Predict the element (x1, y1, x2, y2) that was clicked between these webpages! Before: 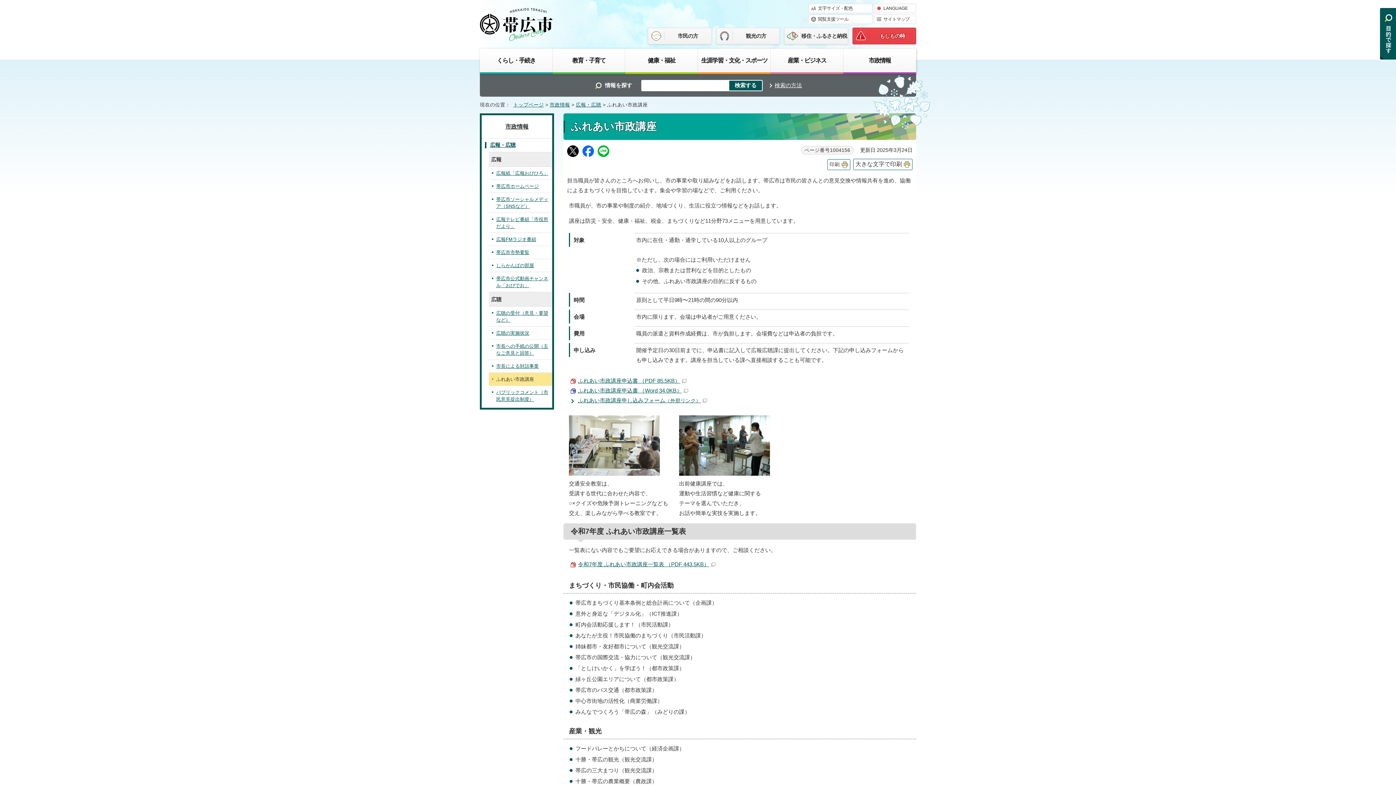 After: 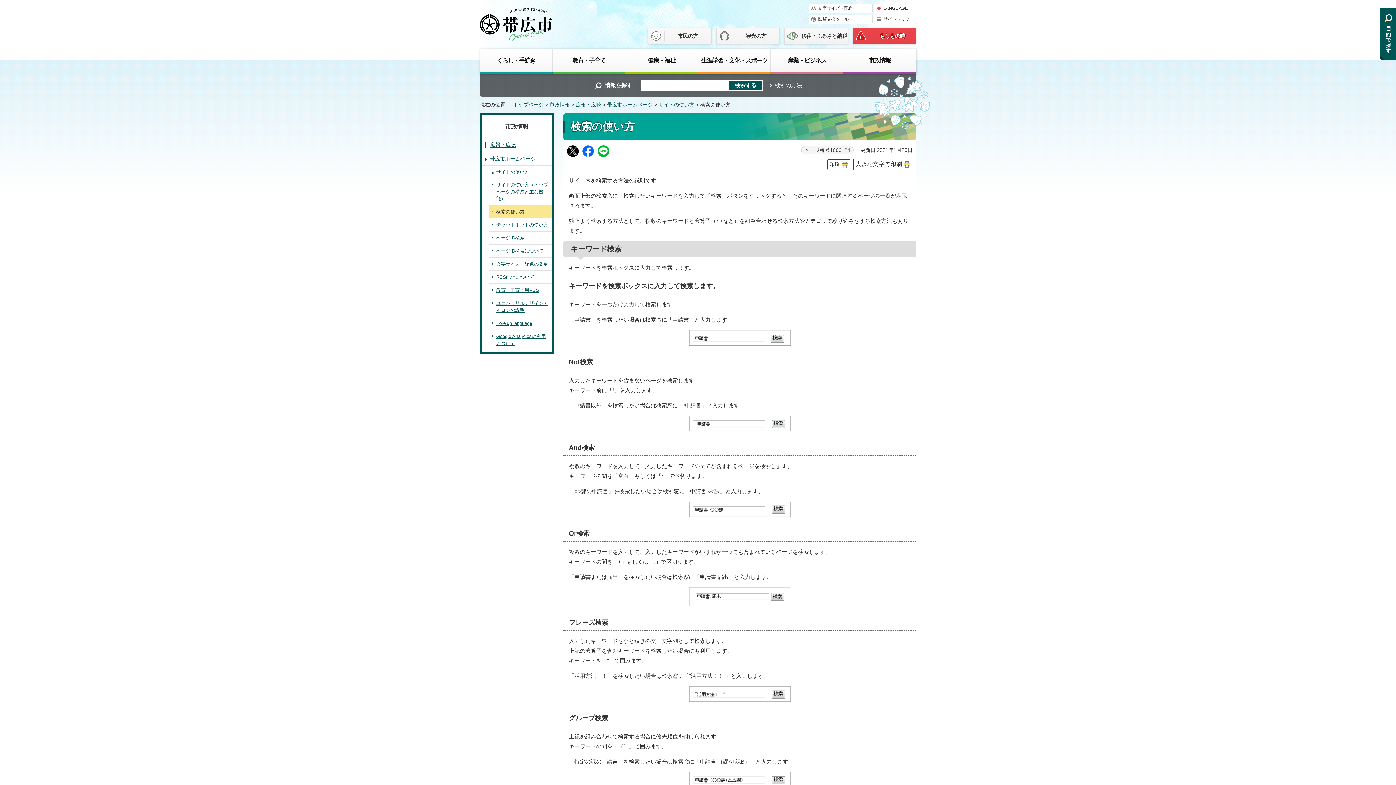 Action: label: 検索の方法 bbox: (768, 81, 802, 89)